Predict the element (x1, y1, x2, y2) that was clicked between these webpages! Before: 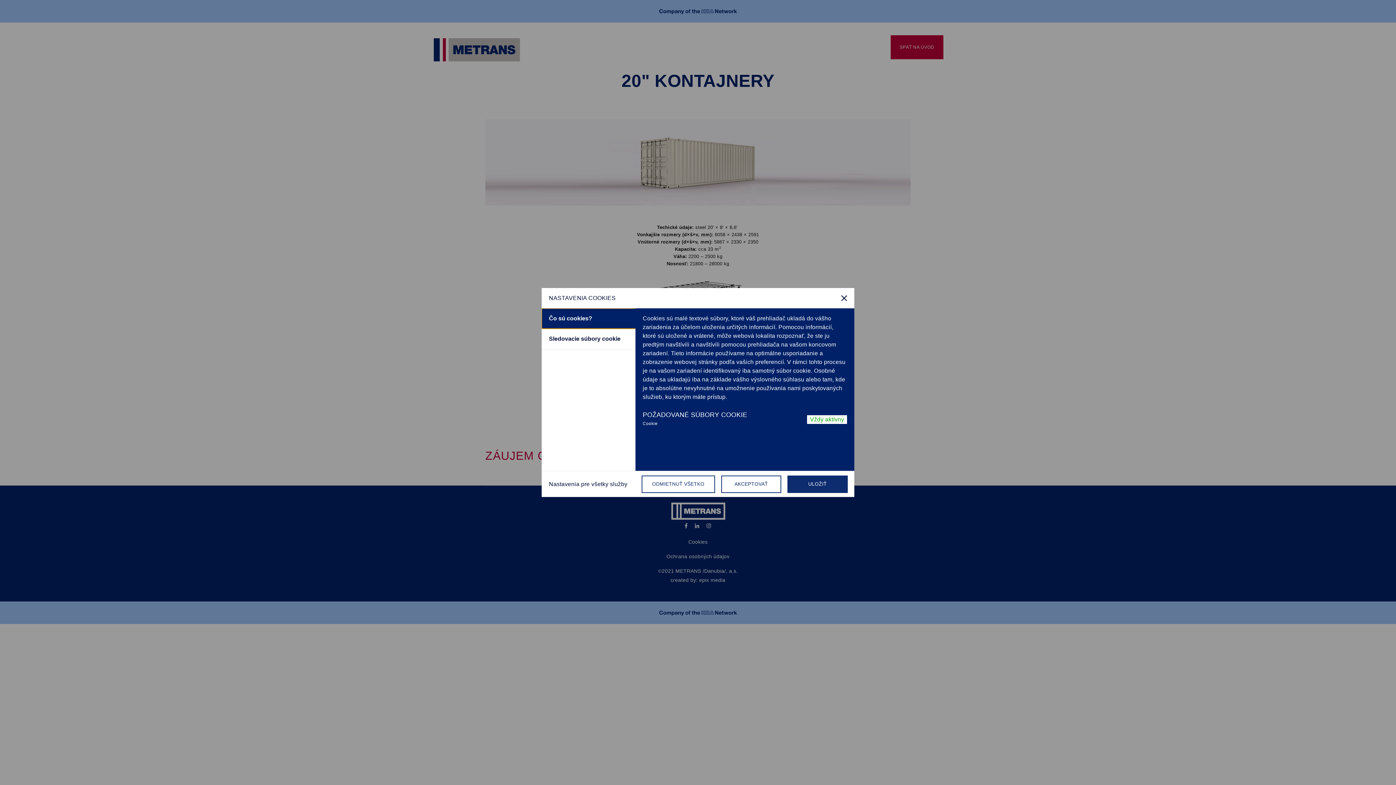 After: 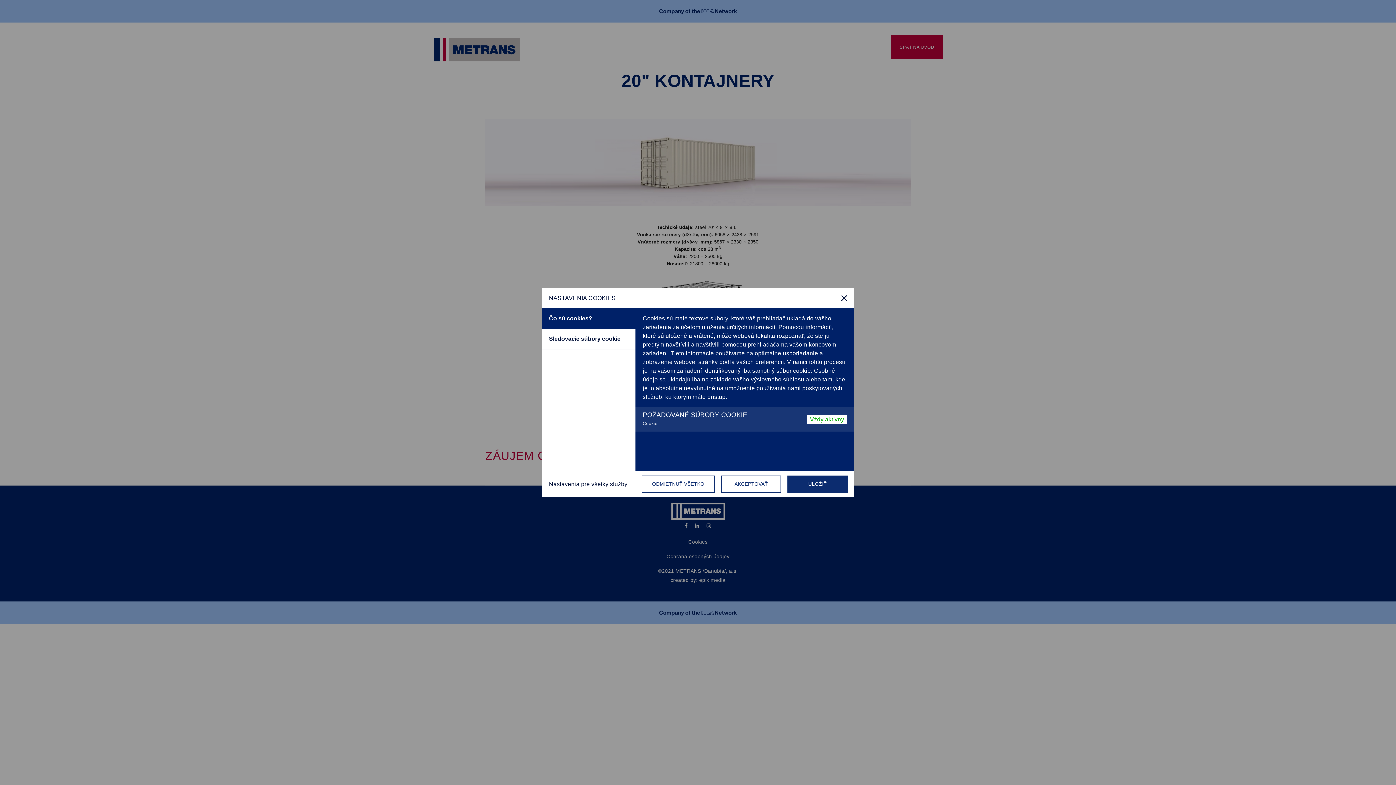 Action: bbox: (642, 419, 657, 428) label: Cookie